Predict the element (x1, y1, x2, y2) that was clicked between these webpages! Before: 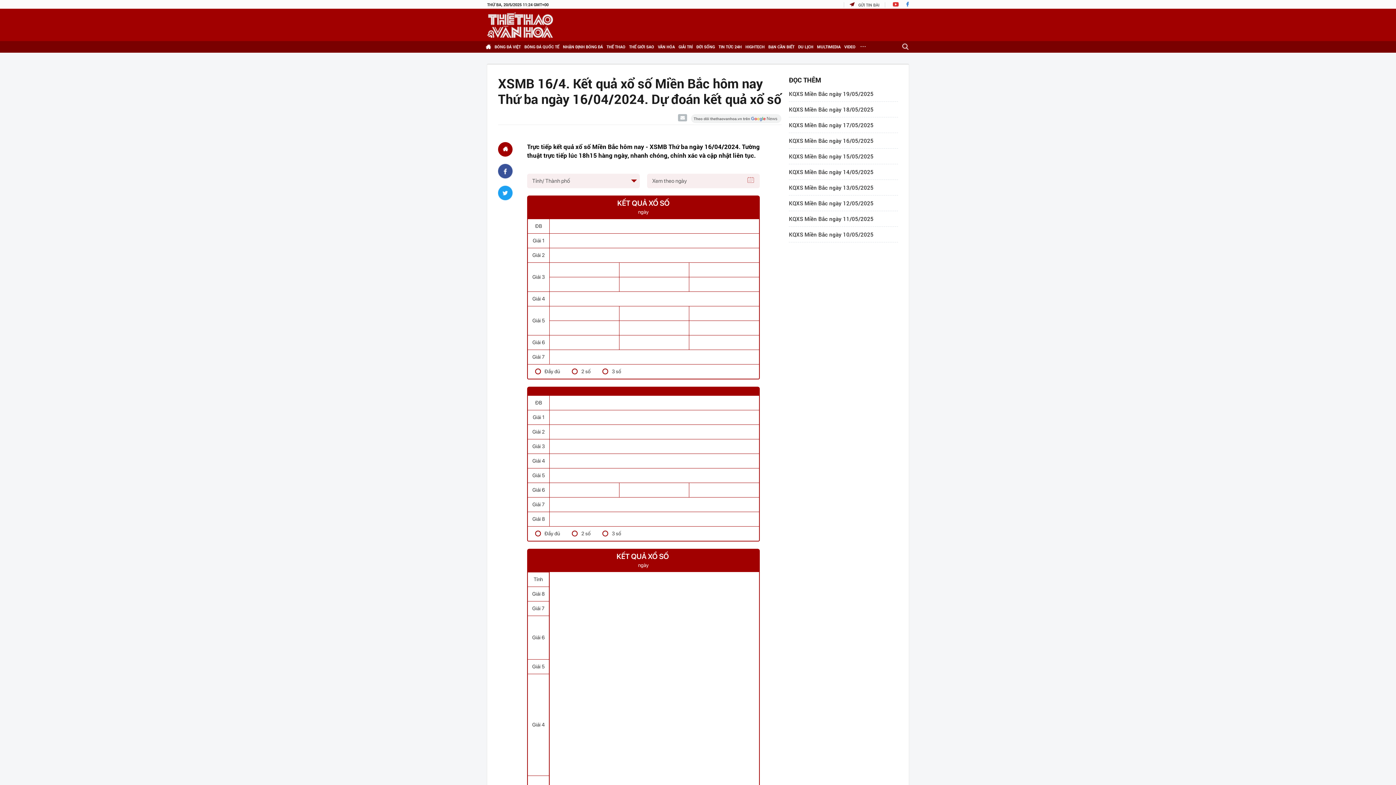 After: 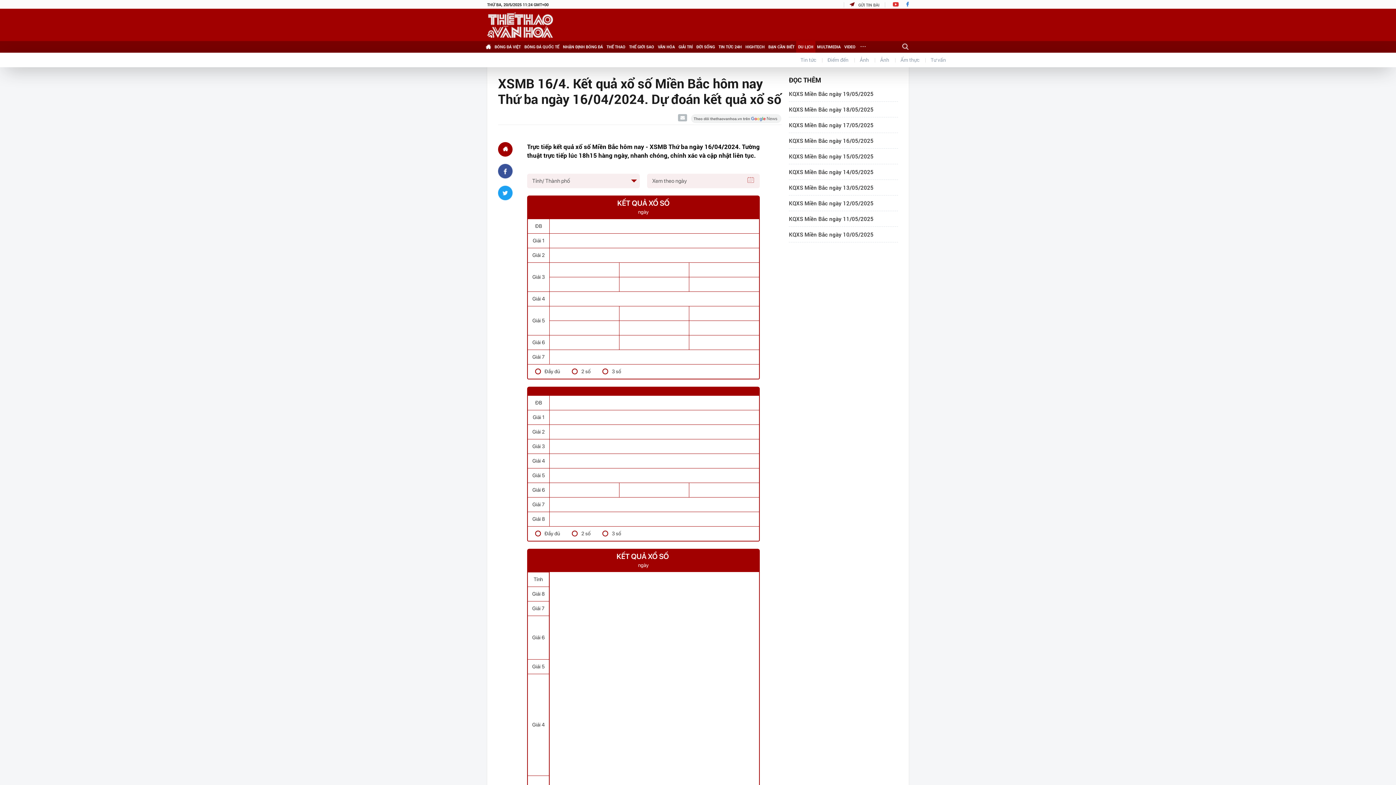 Action: bbox: (796, 41, 815, 52) label: DU LỊCH